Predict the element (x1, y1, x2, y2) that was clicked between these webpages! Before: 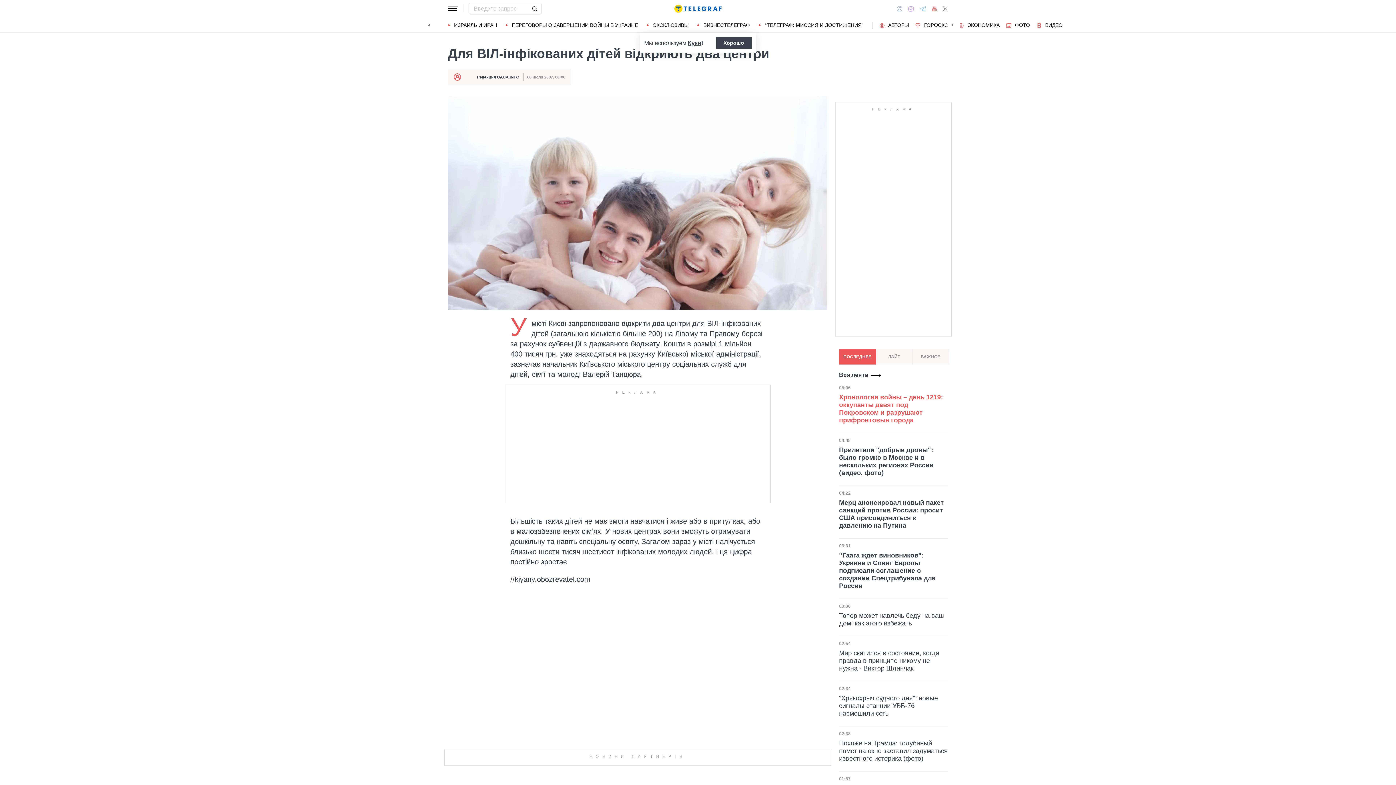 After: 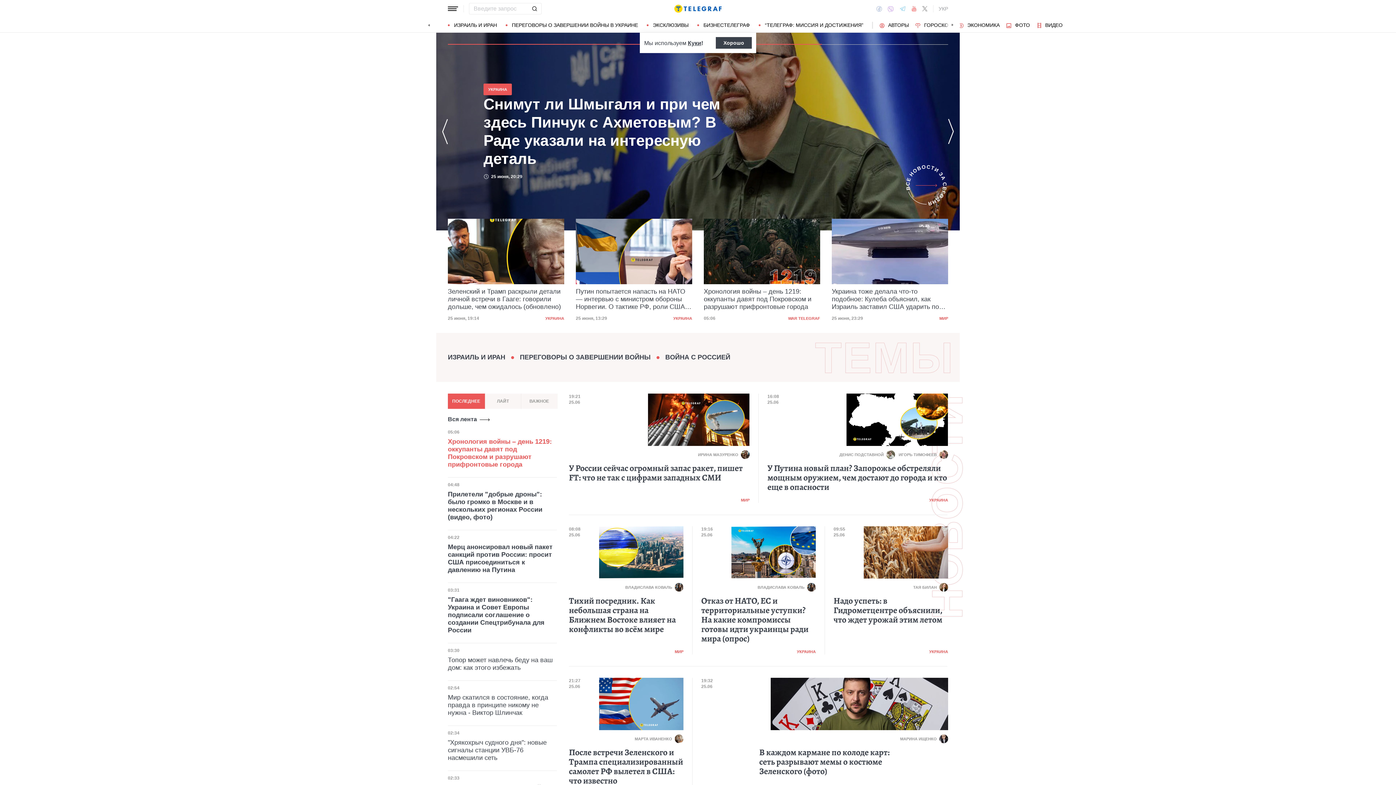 Action: label: На главную bbox: (674, 2, 721, 14)